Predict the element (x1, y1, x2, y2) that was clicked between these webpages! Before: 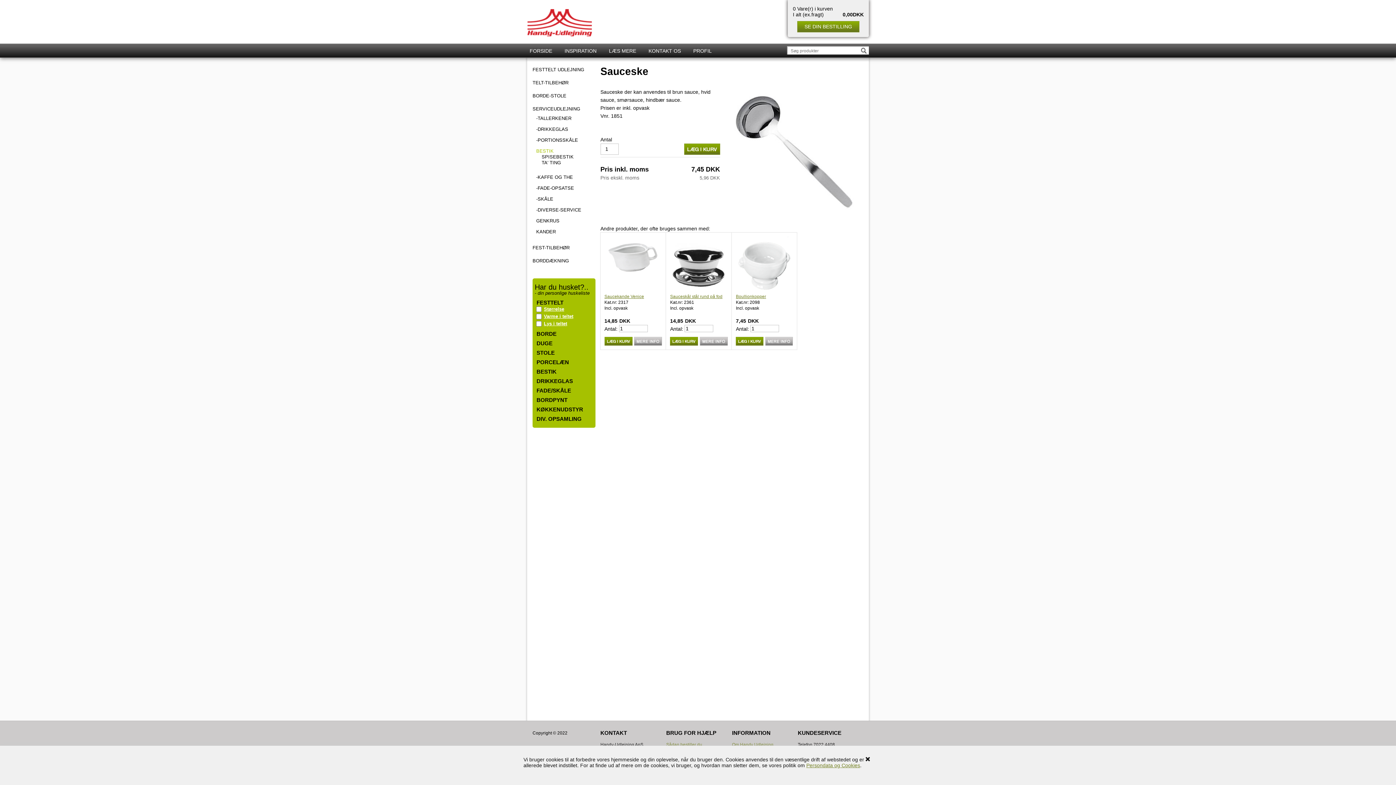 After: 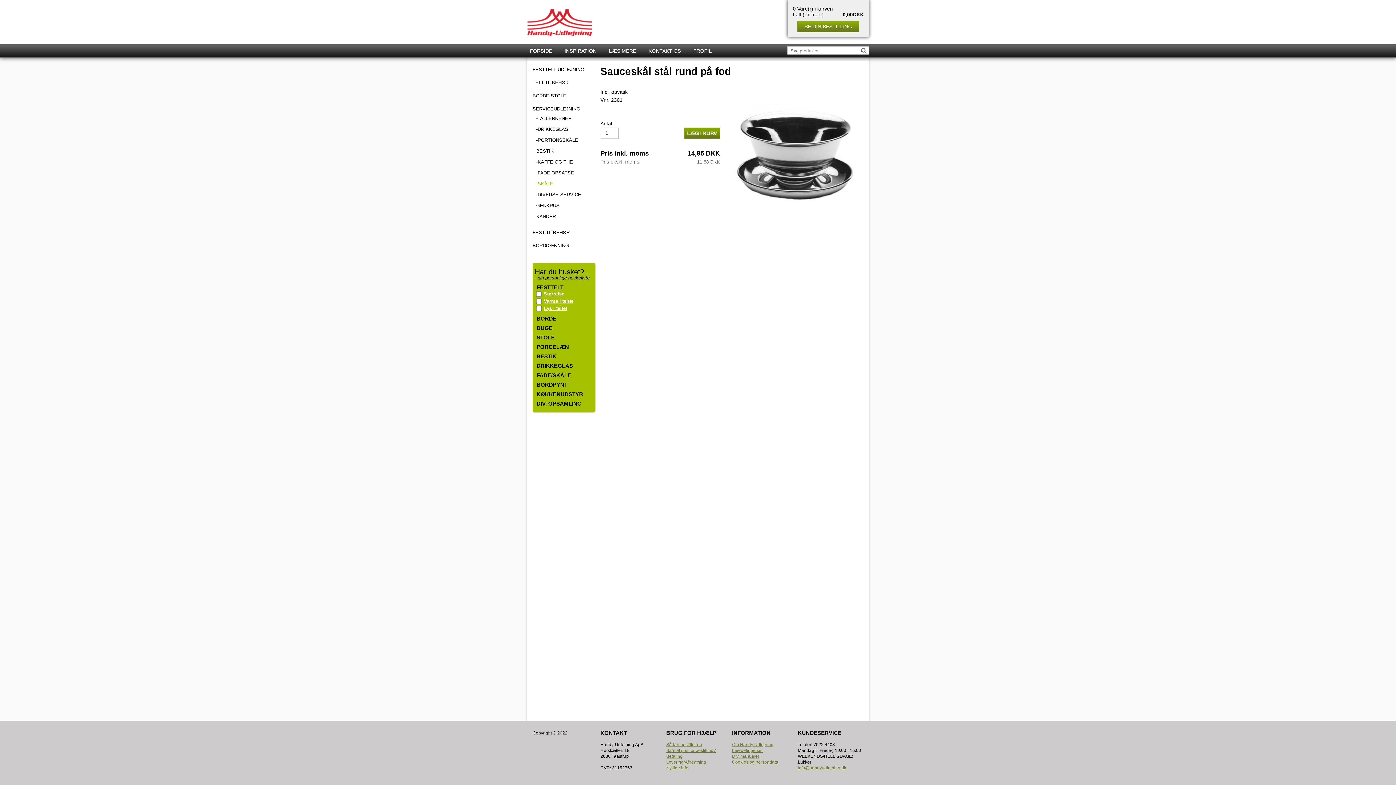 Action: bbox: (700, 338, 728, 344)